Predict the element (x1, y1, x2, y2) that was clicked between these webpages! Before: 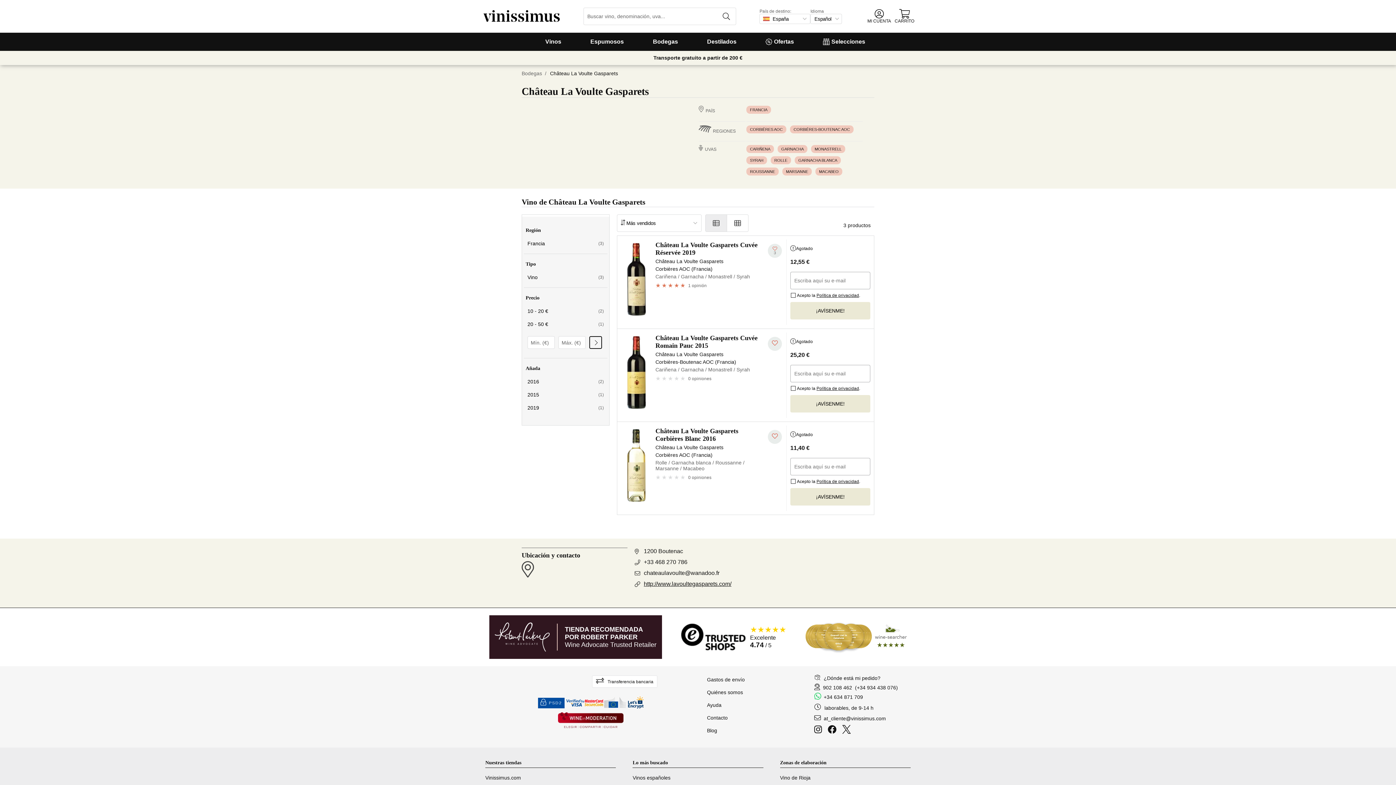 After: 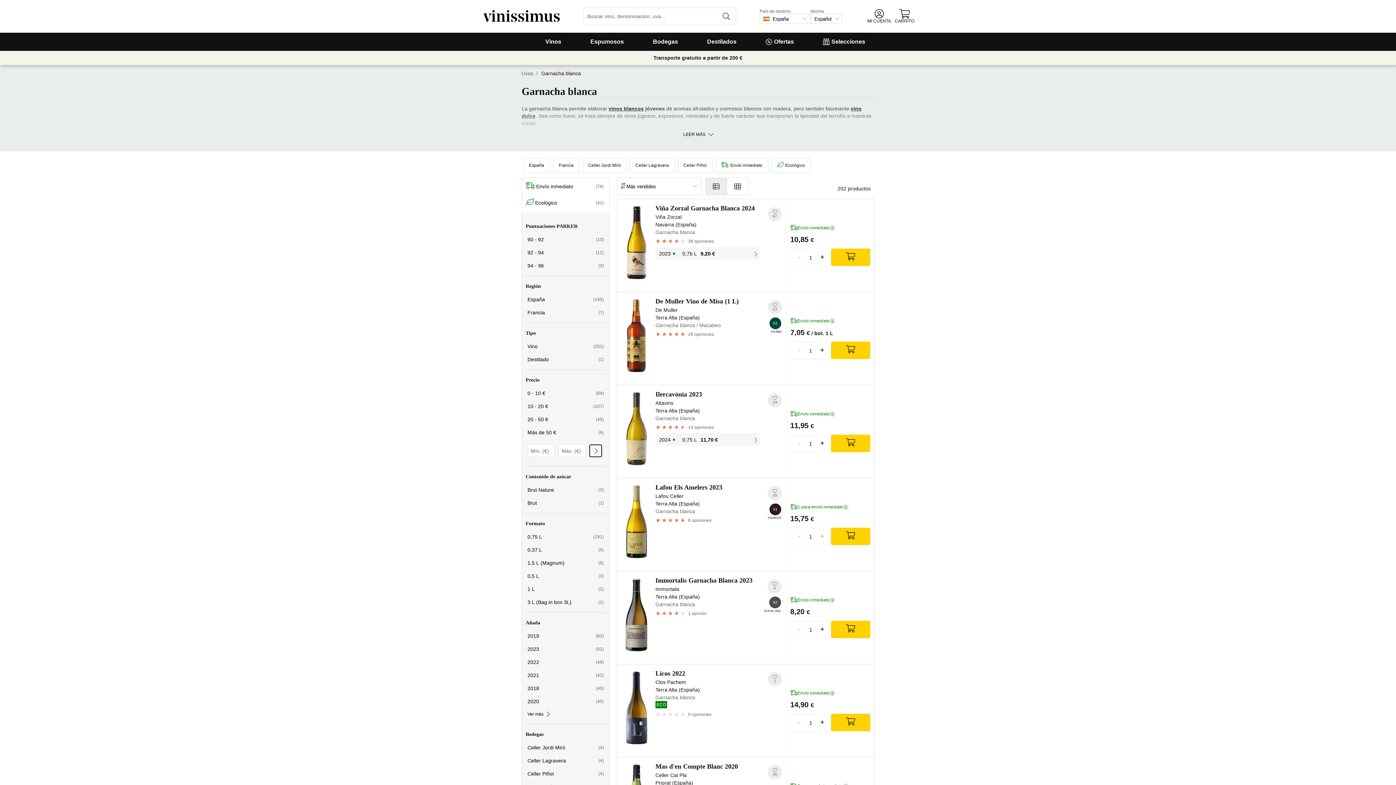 Action: label: GARNACHA BLANCA bbox: (794, 156, 841, 164)